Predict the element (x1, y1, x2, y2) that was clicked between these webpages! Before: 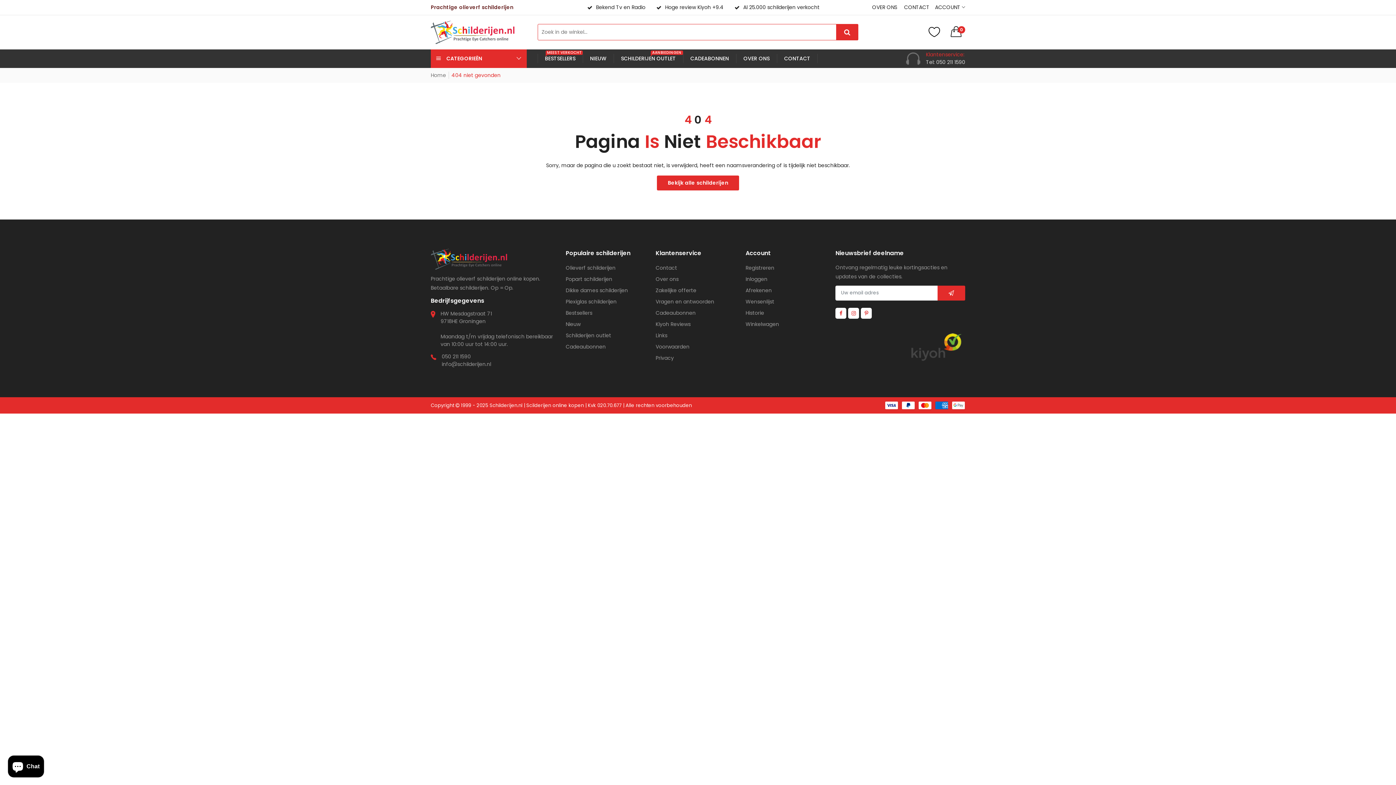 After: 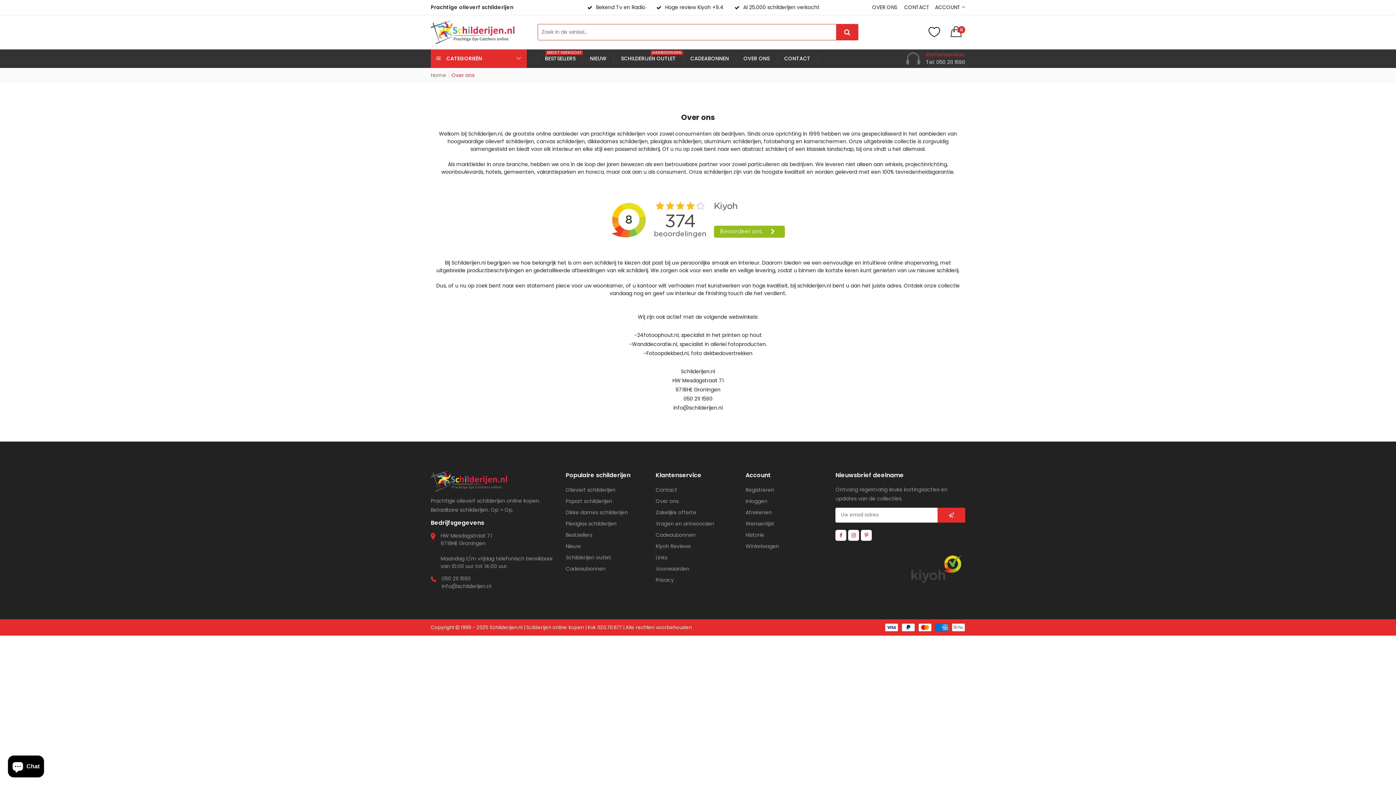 Action: label: OVER ONS bbox: (736, 49, 777, 67)